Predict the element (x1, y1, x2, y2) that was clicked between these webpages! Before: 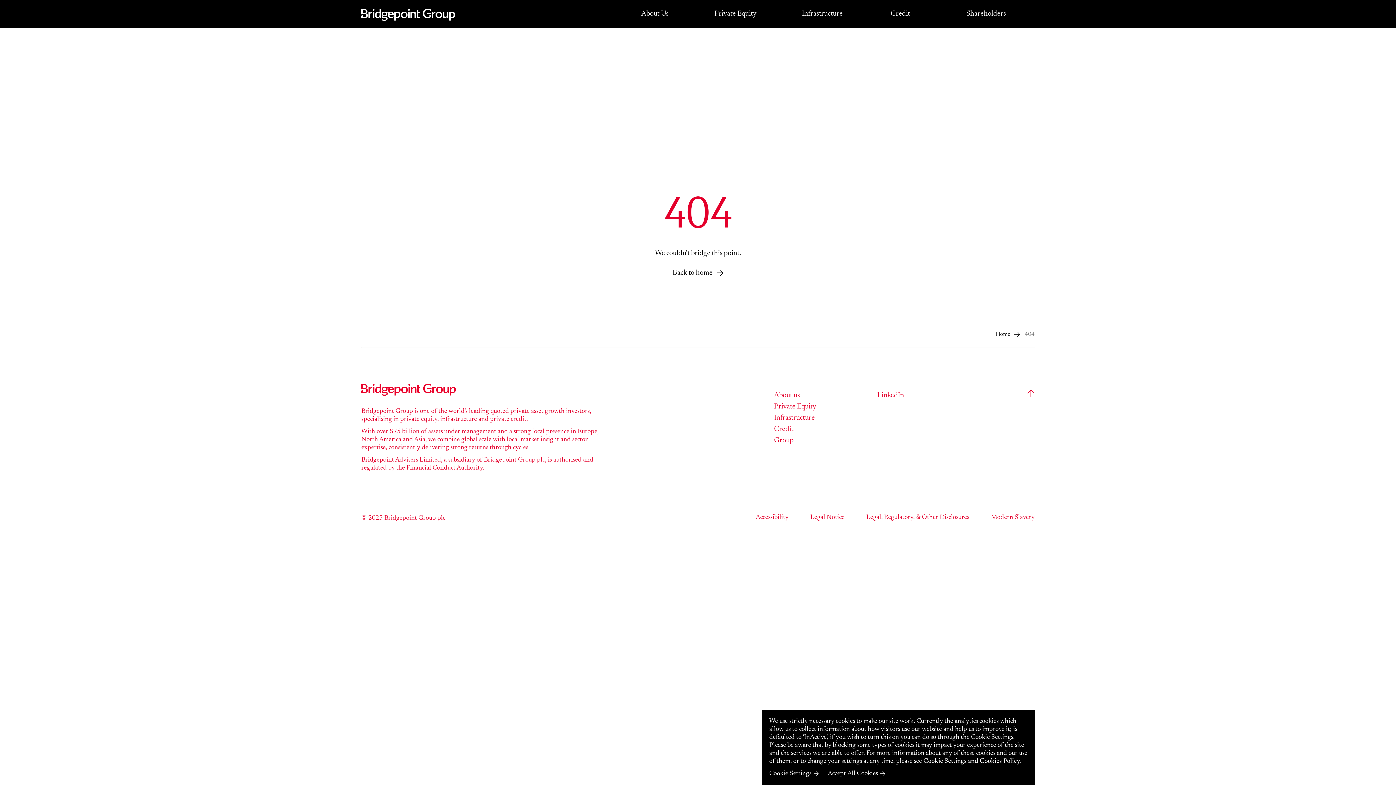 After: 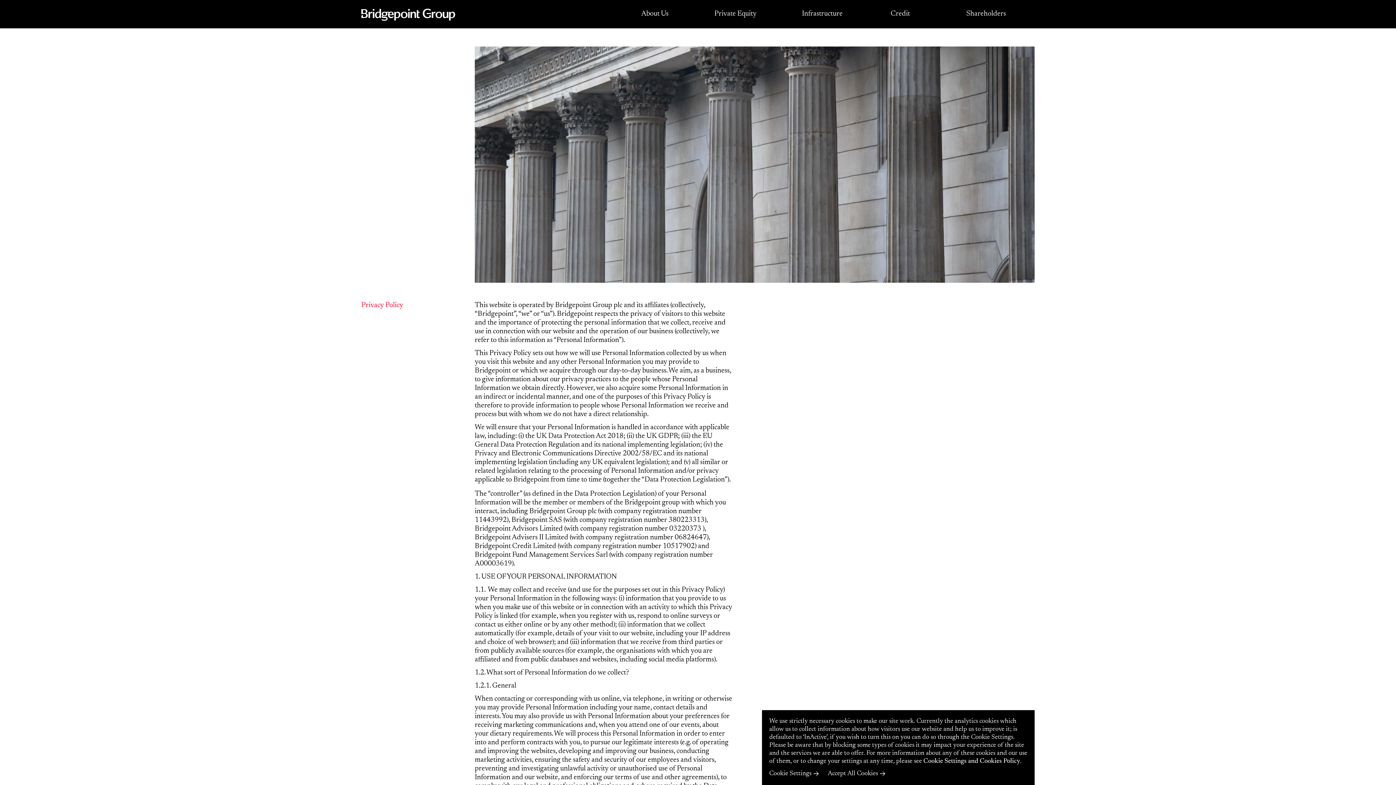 Action: label: Cookie Settings and Cookies Policy bbox: (923, 758, 1020, 765)